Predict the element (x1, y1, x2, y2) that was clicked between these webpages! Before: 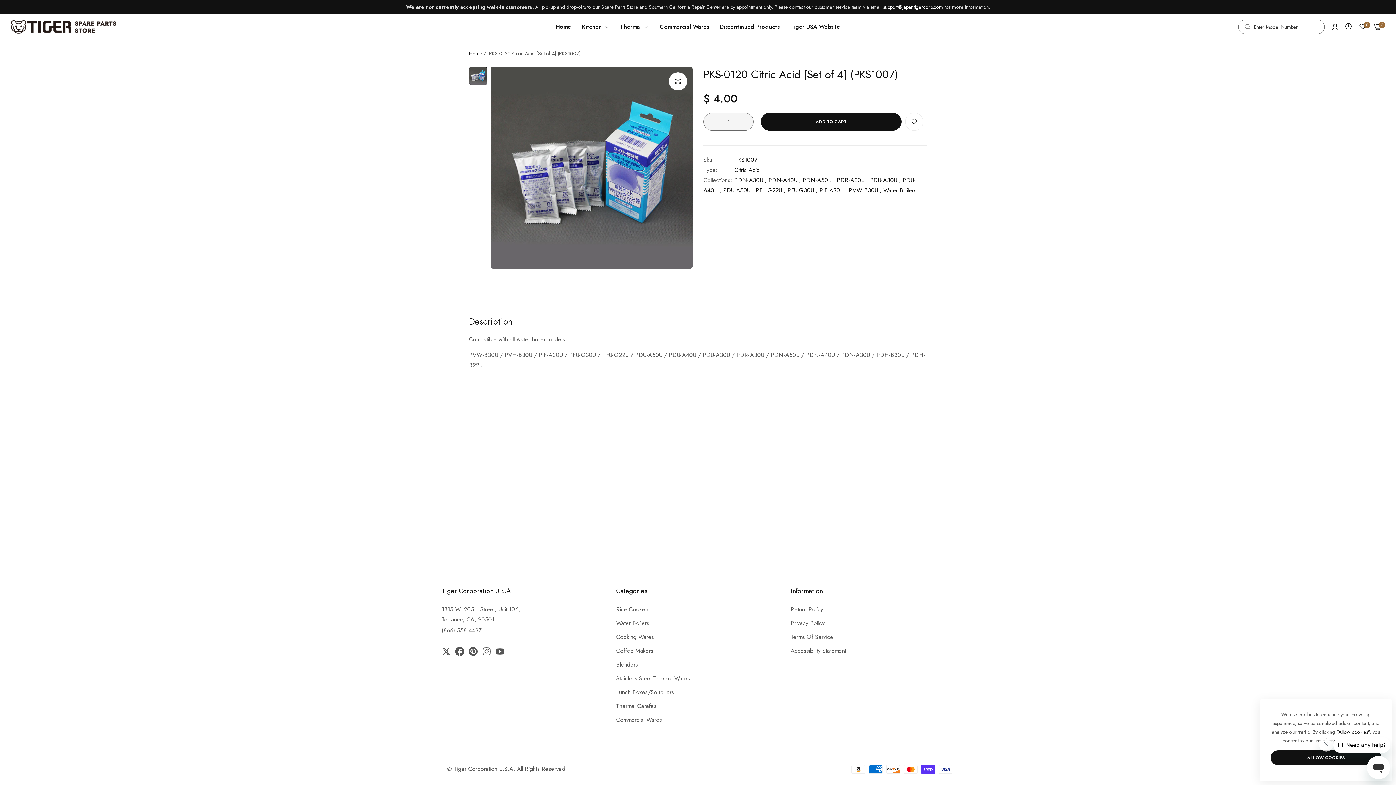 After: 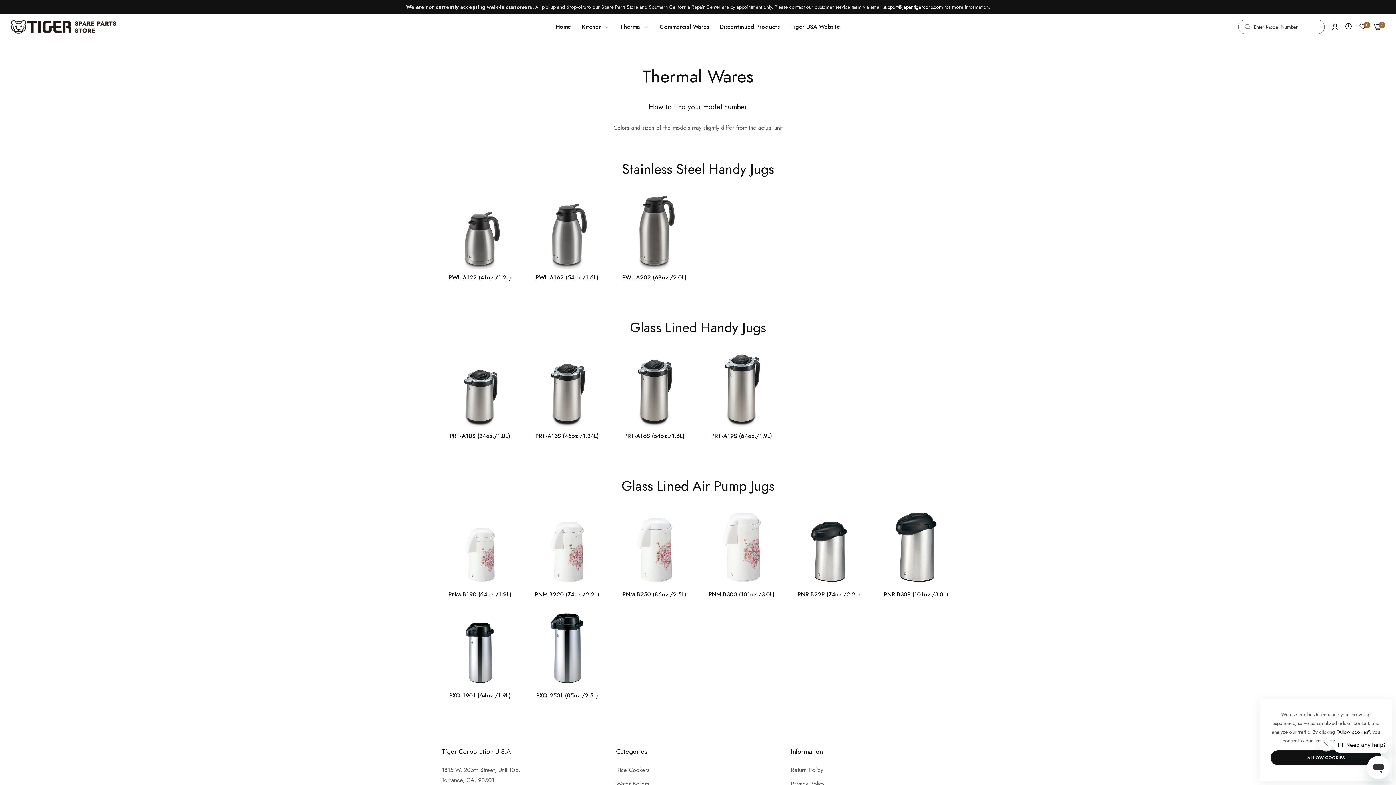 Action: bbox: (616, 702, 656, 710) label: Thermal Carafes